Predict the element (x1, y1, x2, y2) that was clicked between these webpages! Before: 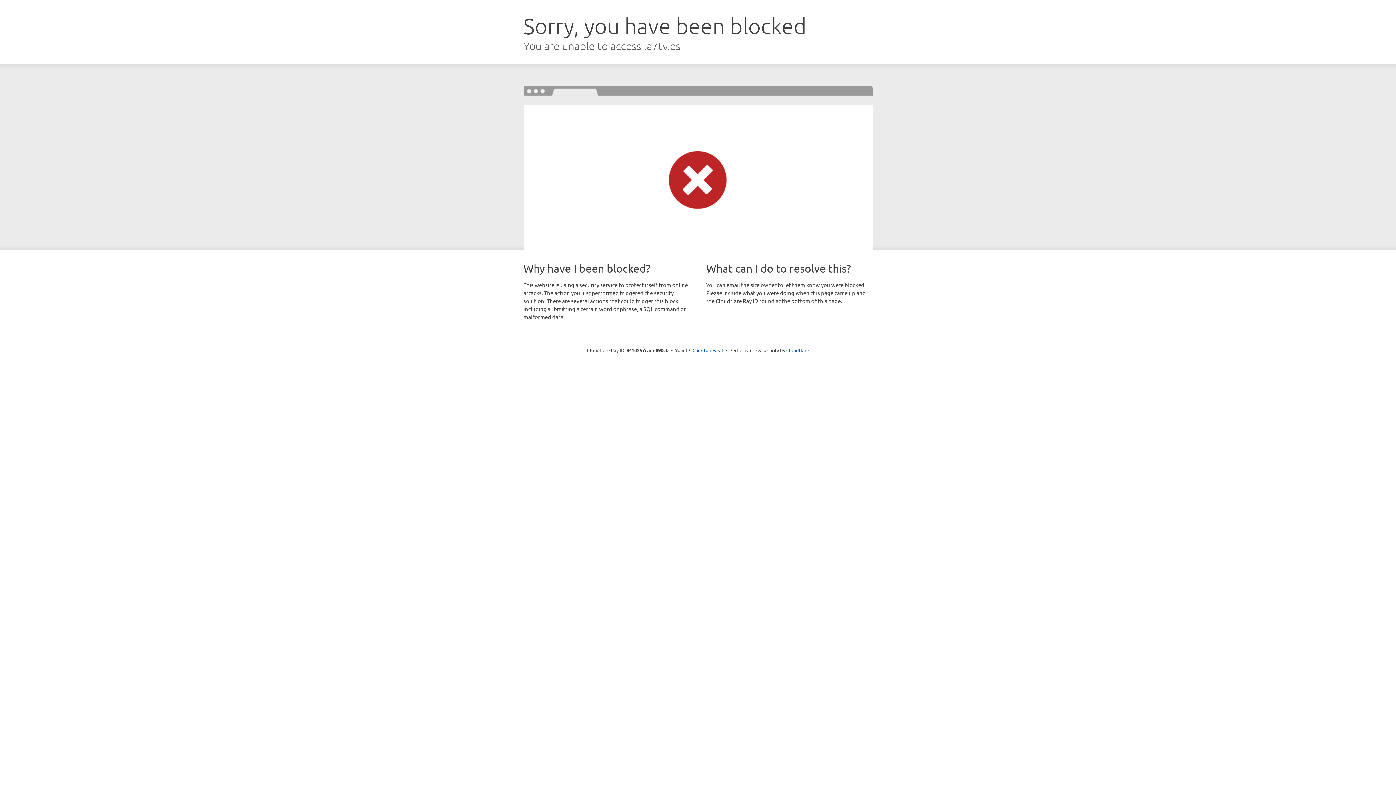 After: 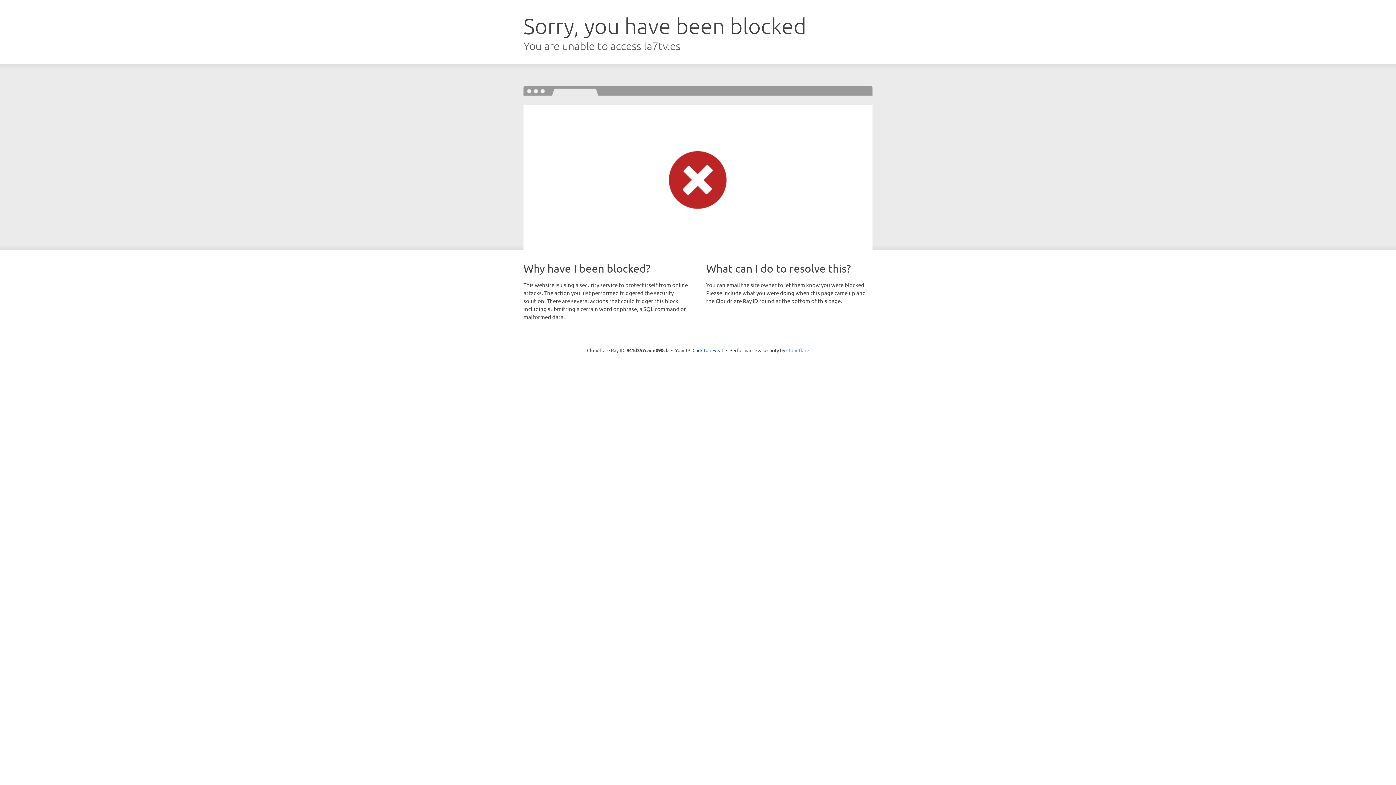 Action: label: Cloudflare bbox: (786, 347, 809, 353)